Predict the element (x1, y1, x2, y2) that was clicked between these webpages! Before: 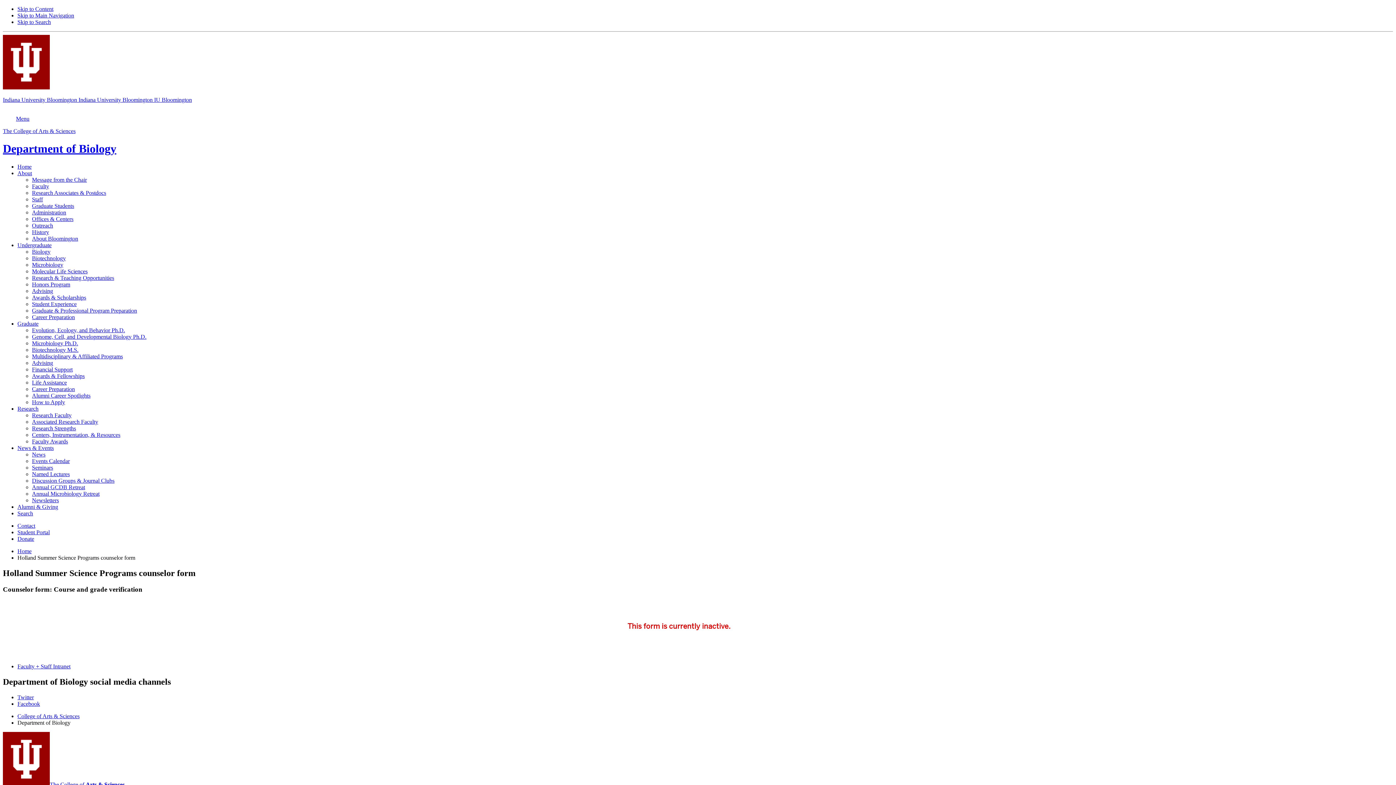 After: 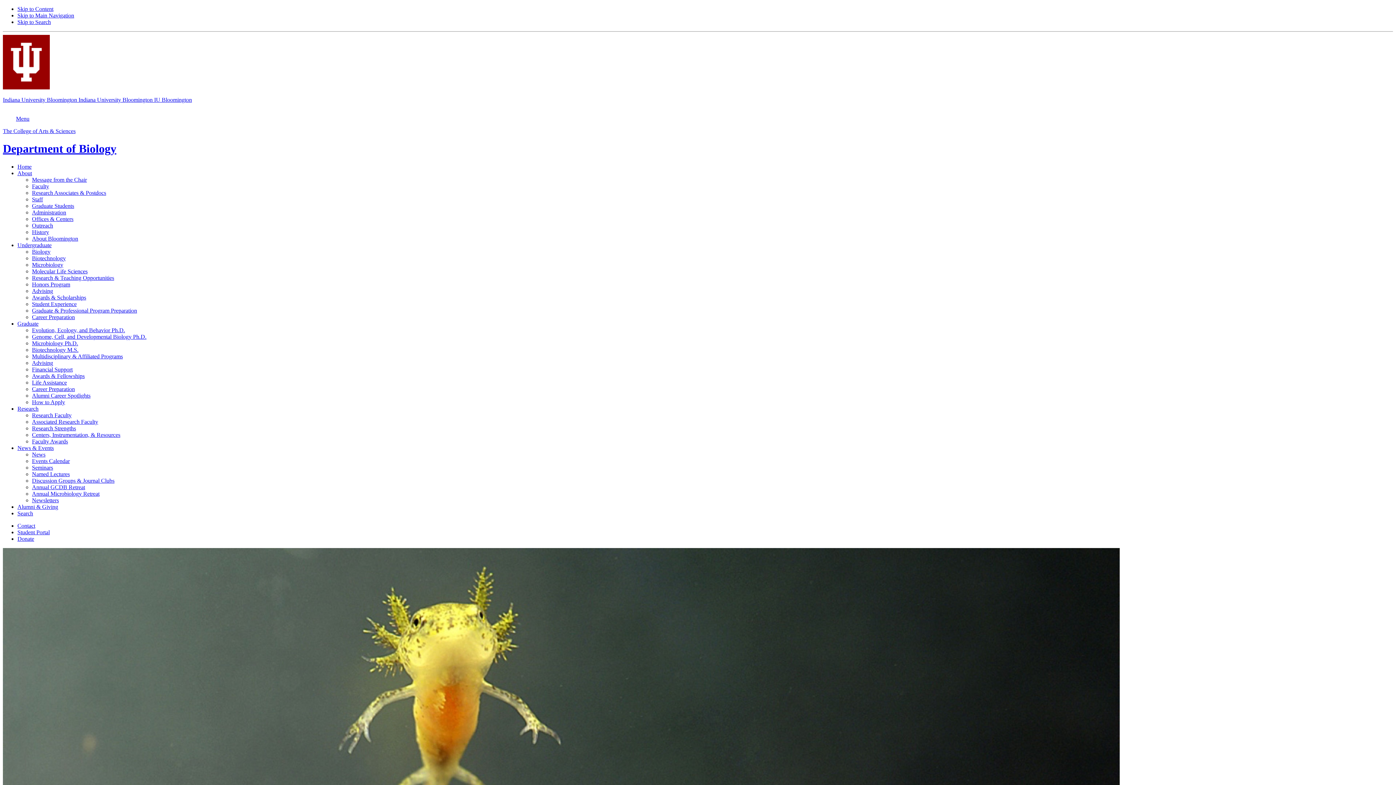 Action: label: Graduate bbox: (17, 320, 38, 326)